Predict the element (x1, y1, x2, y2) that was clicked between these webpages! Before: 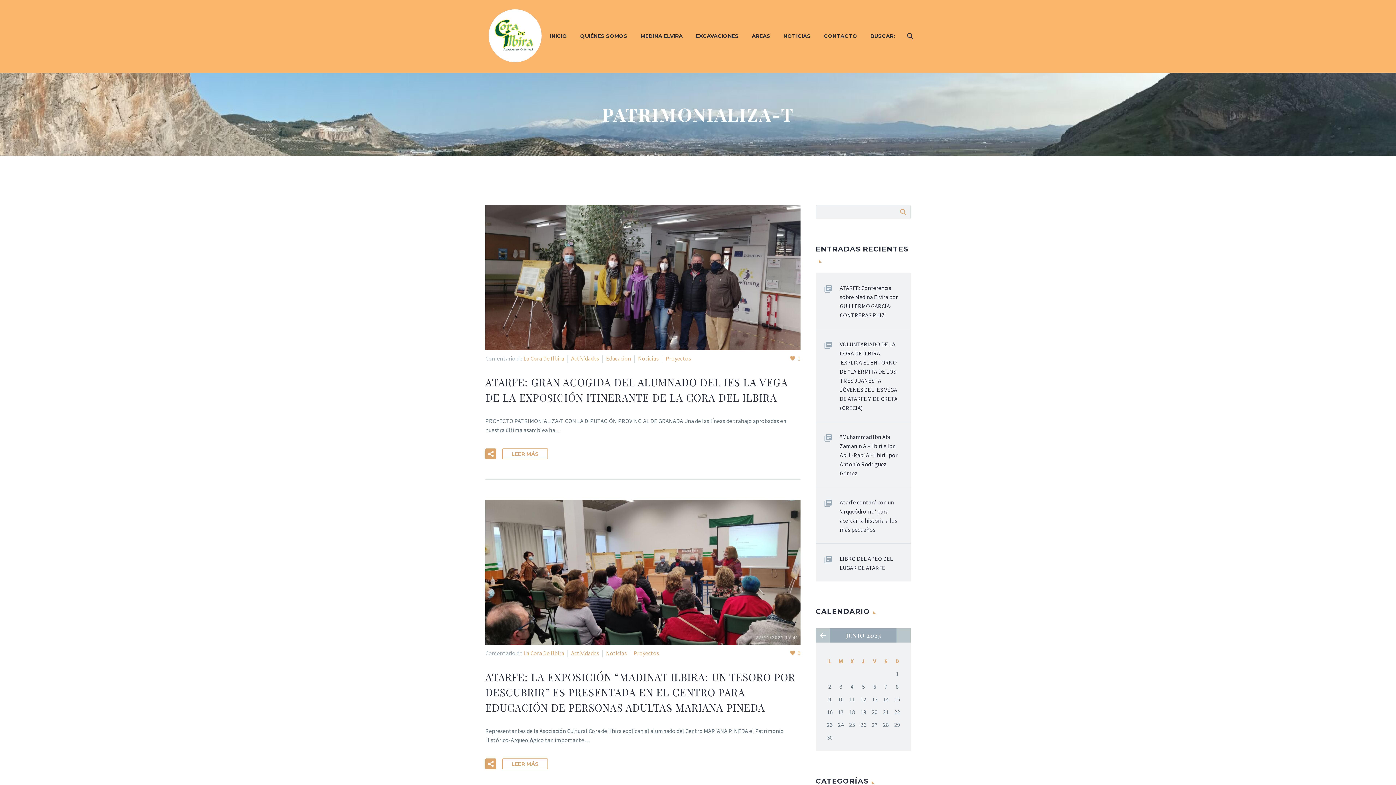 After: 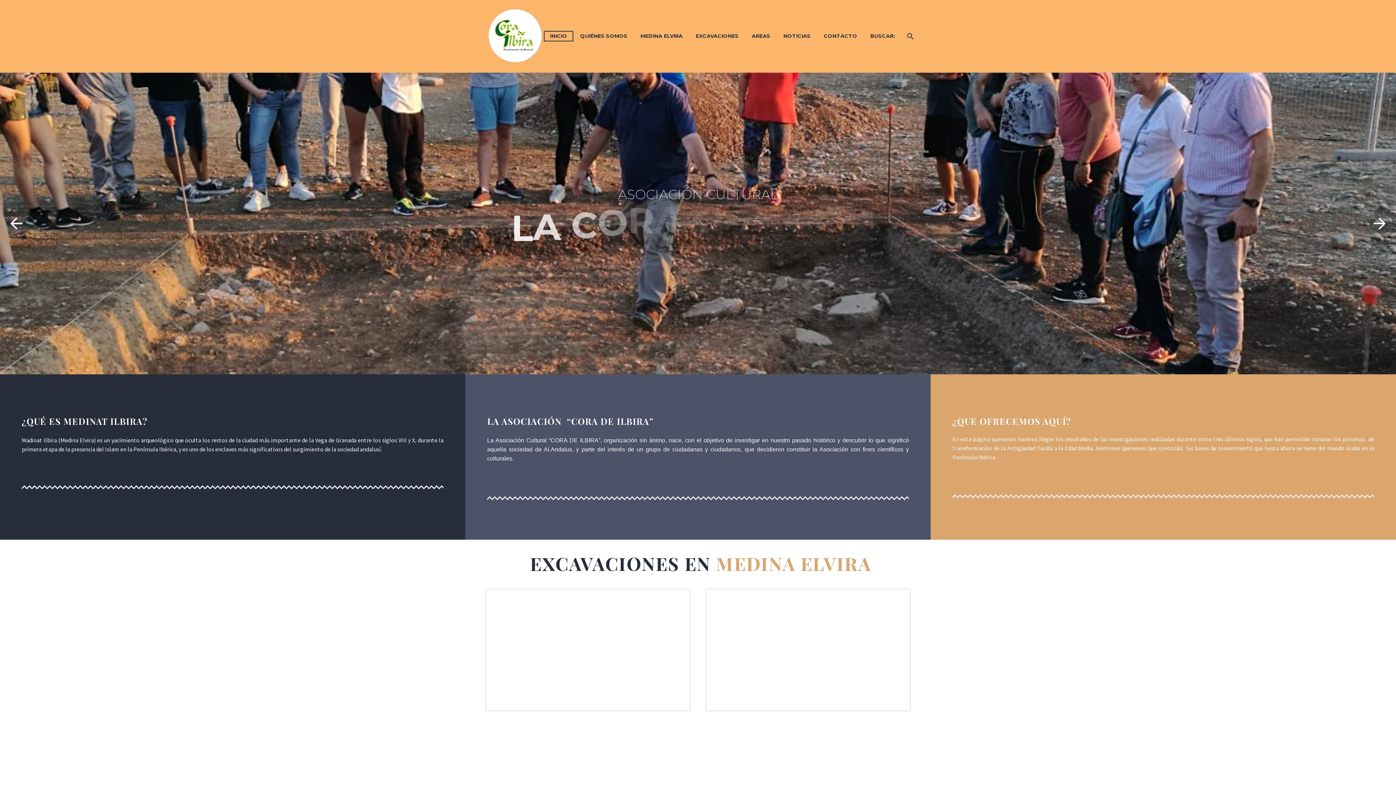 Action: label: INICIO bbox: (544, 31, 572, 40)